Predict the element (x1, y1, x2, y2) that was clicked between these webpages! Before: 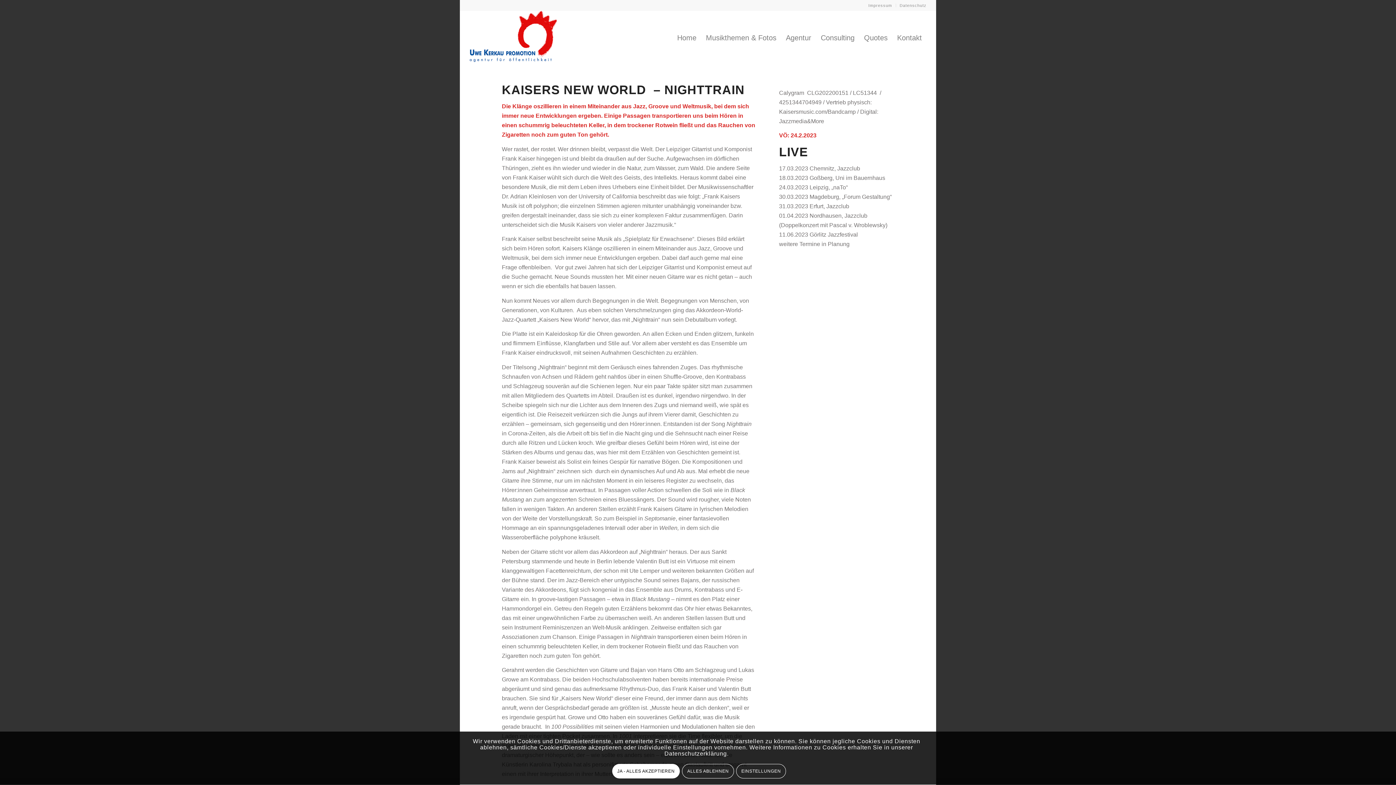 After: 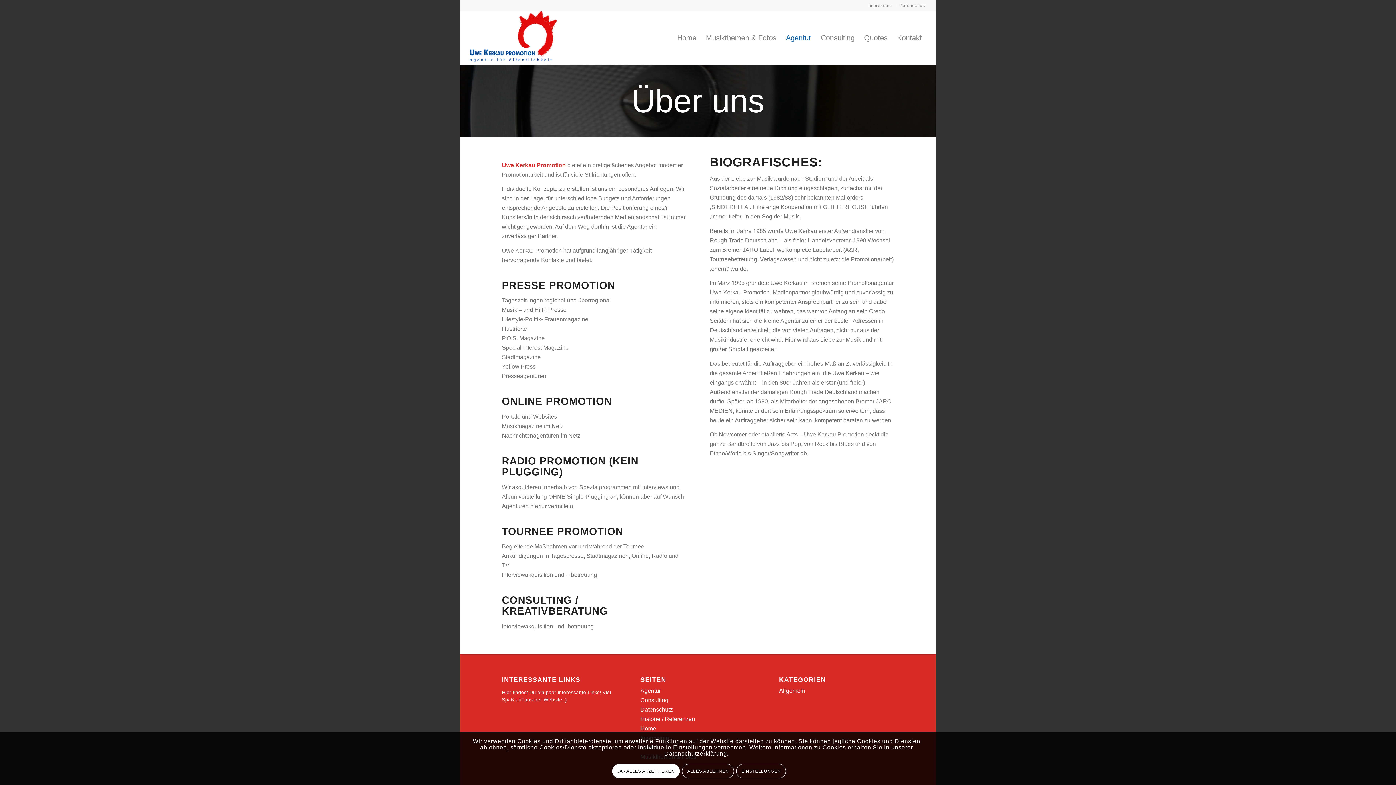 Action: bbox: (781, 10, 816, 65) label: Agentur